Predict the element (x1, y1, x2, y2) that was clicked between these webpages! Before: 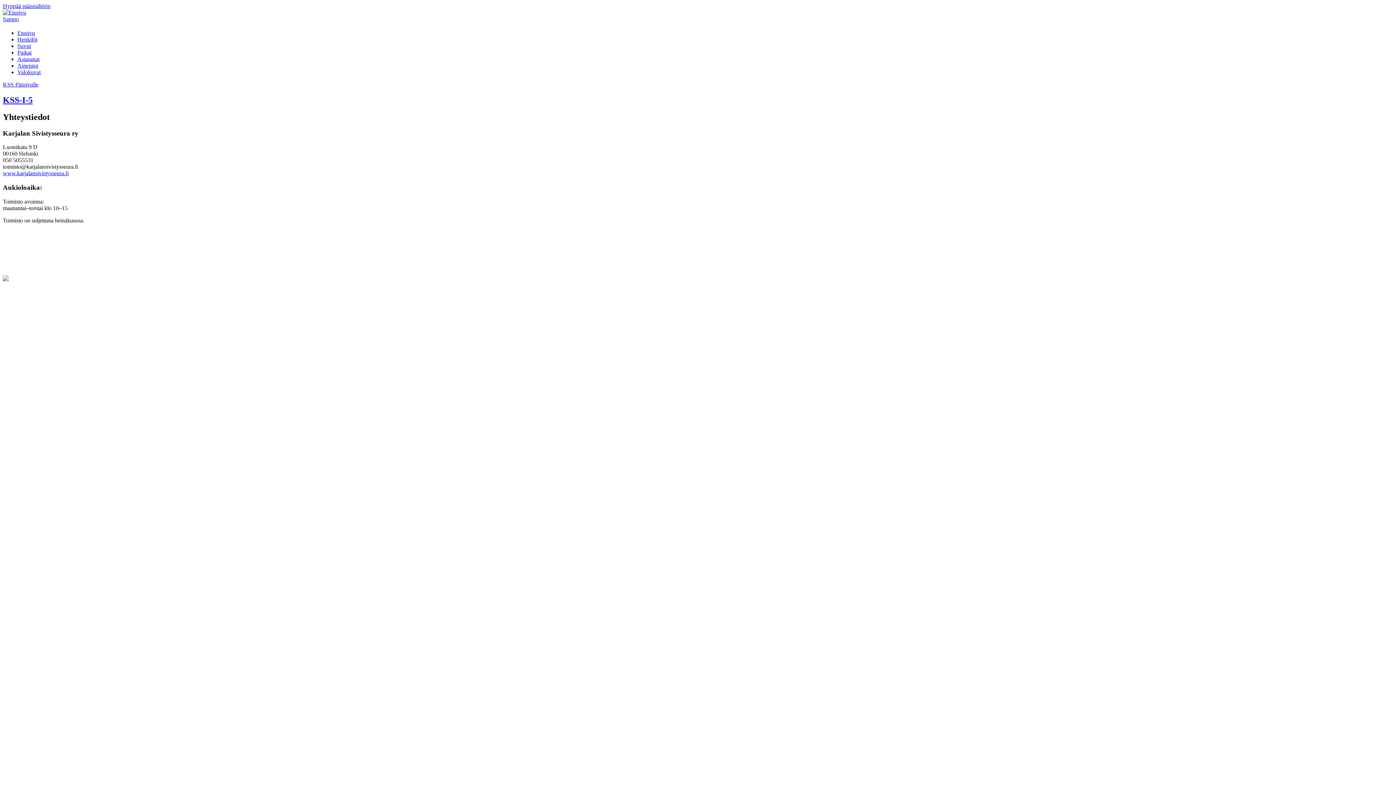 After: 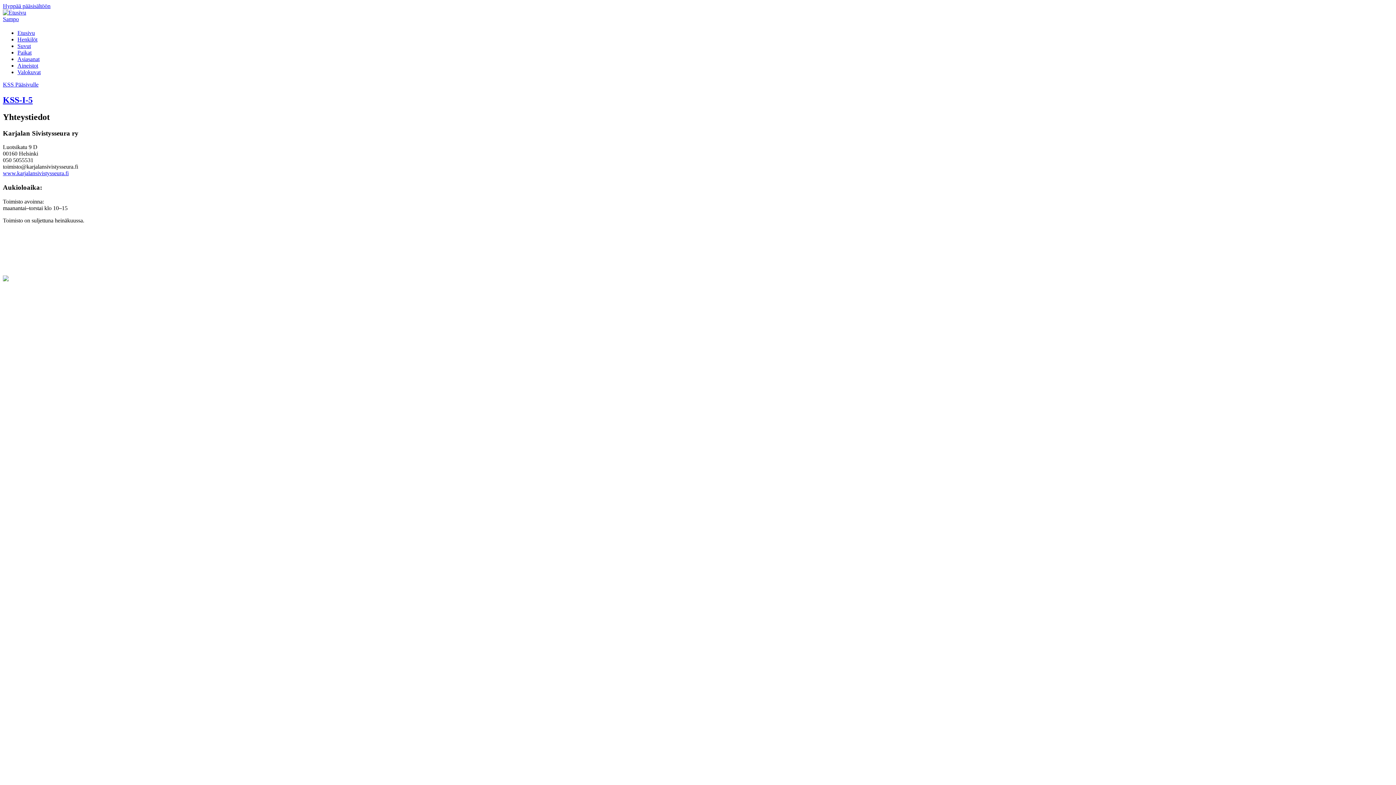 Action: label: KSS Pääsivulle bbox: (2, 81, 38, 87)